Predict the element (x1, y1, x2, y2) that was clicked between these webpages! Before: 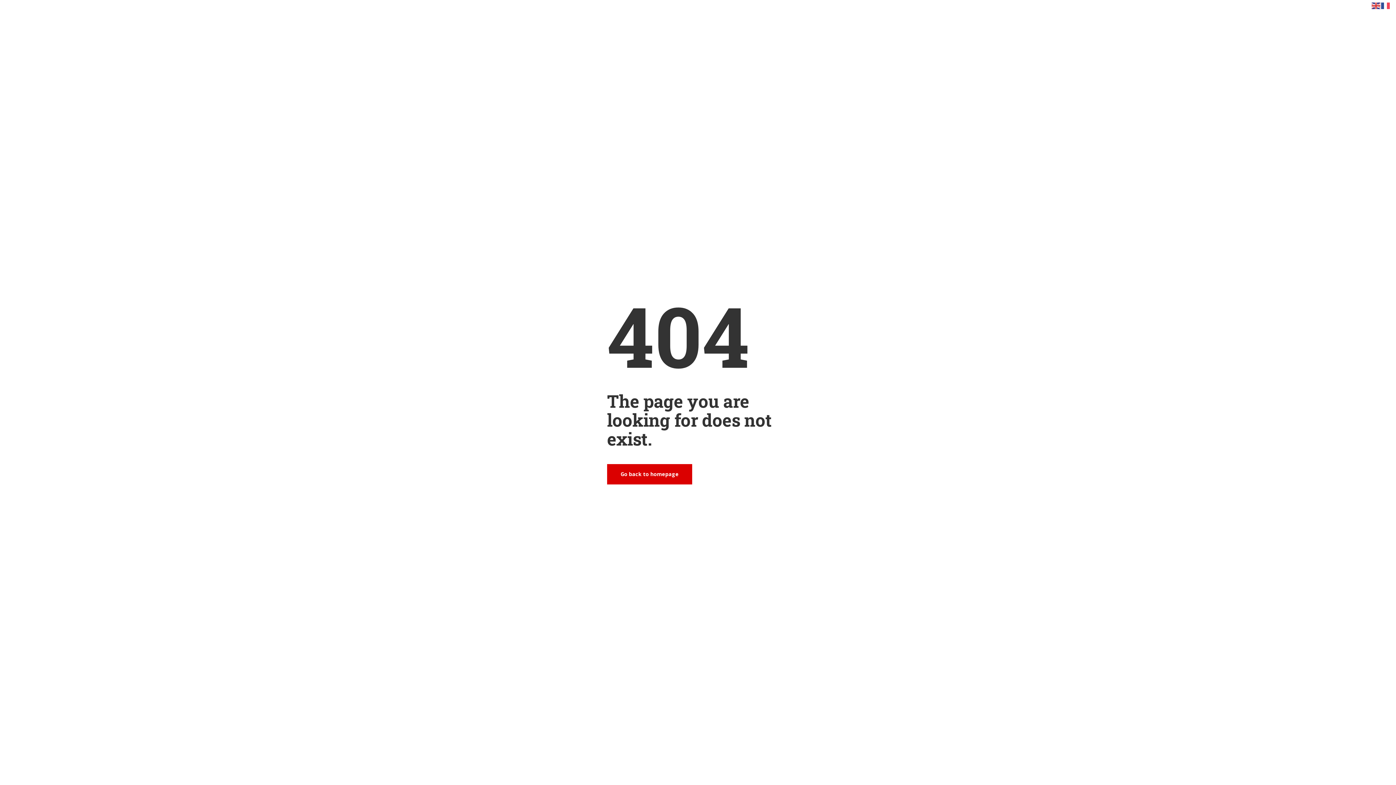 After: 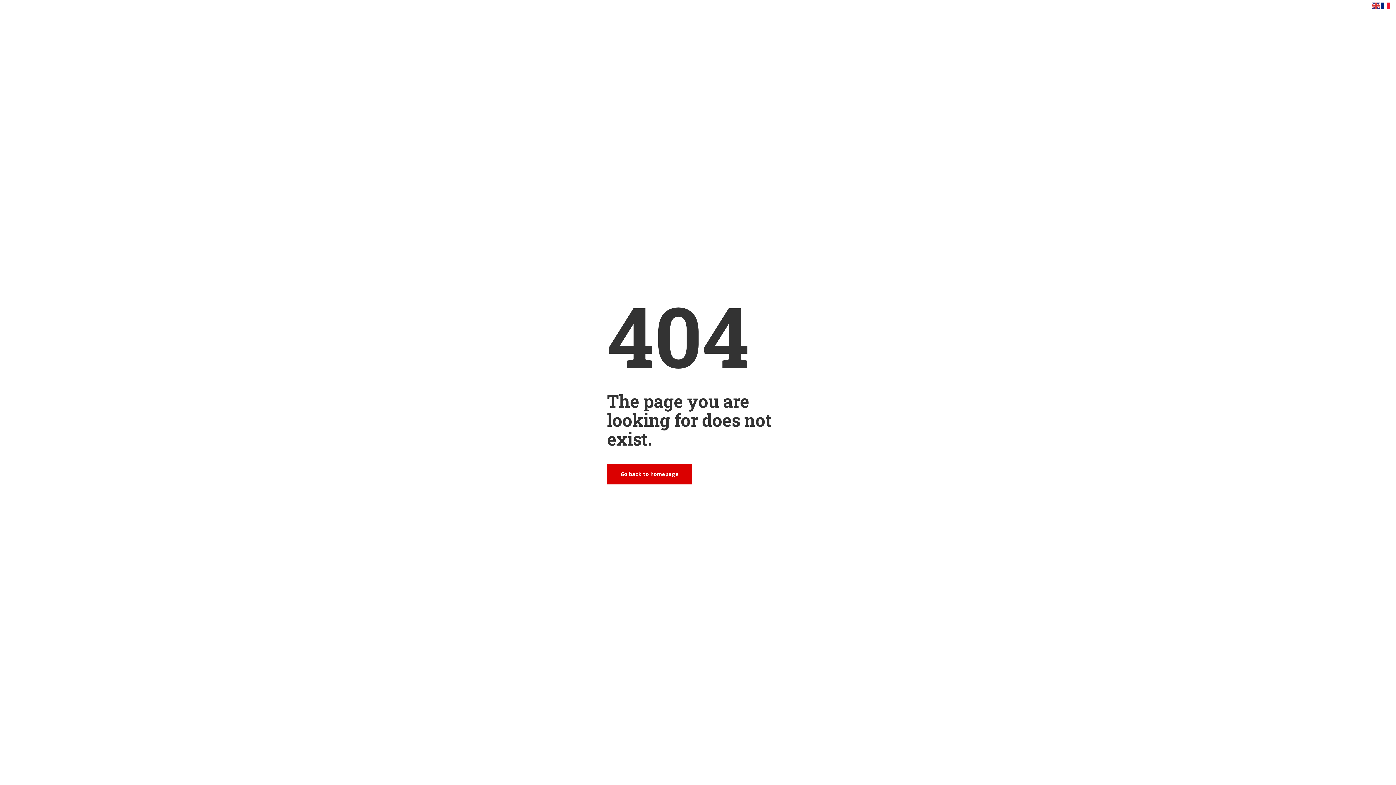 Action: bbox: (1381, 1, 1390, 9)